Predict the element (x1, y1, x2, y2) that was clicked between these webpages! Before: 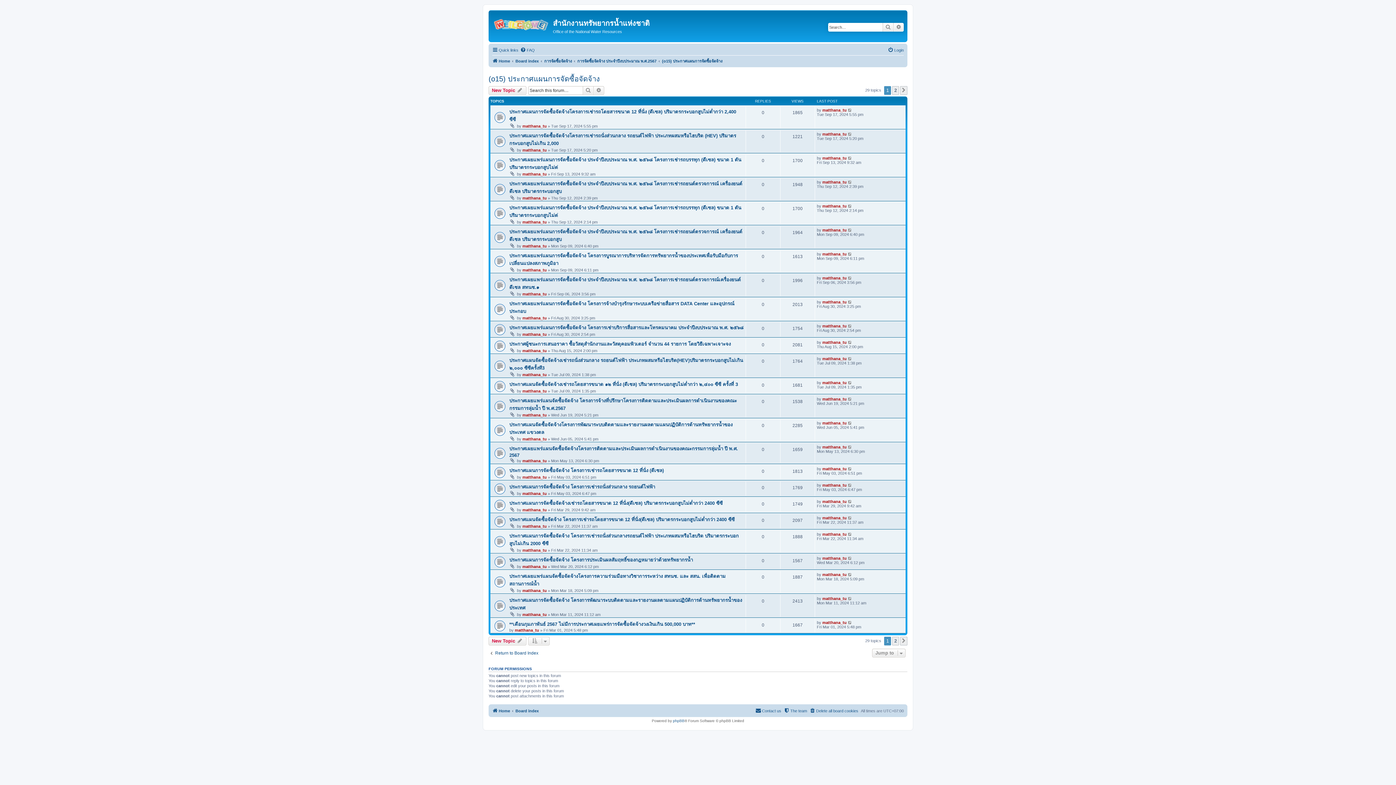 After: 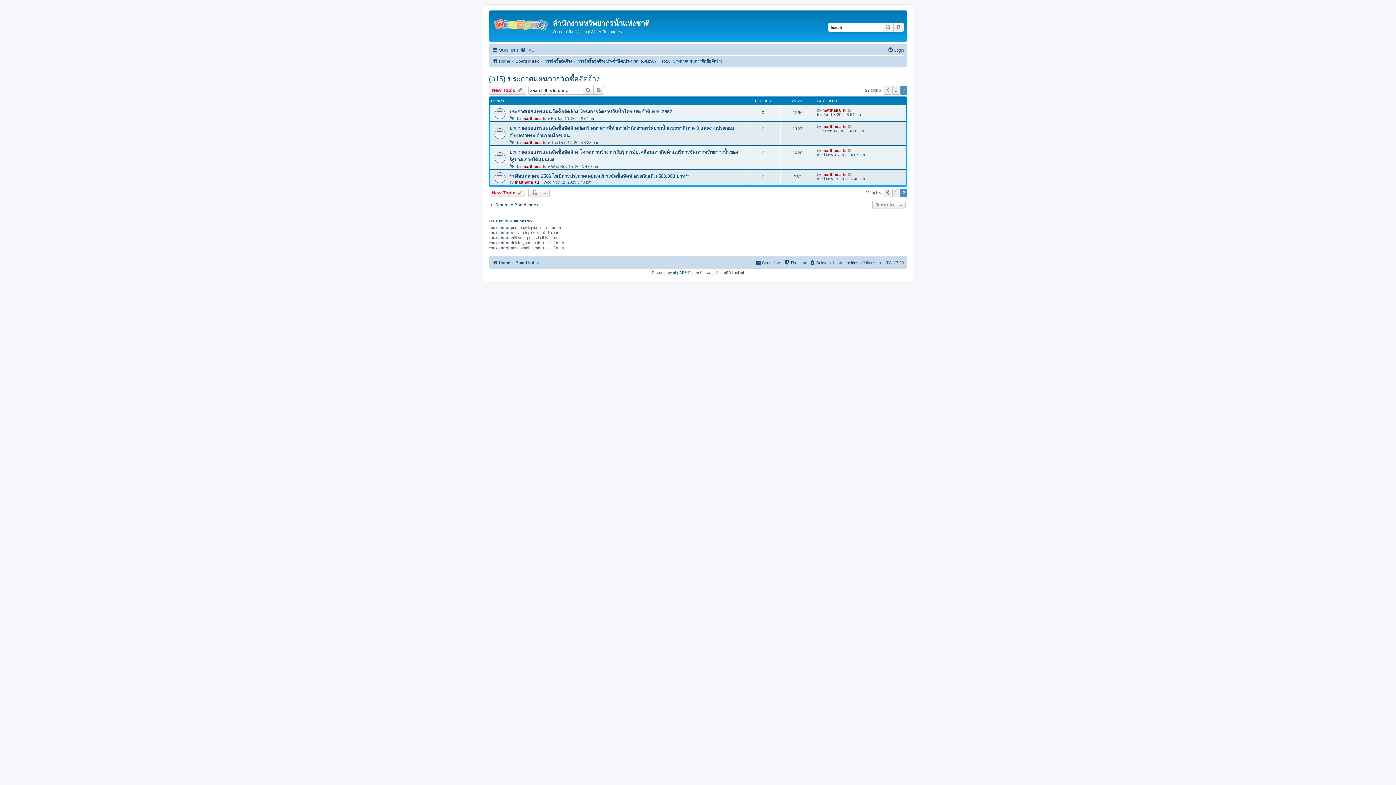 Action: bbox: (892, 86, 899, 94) label: 2